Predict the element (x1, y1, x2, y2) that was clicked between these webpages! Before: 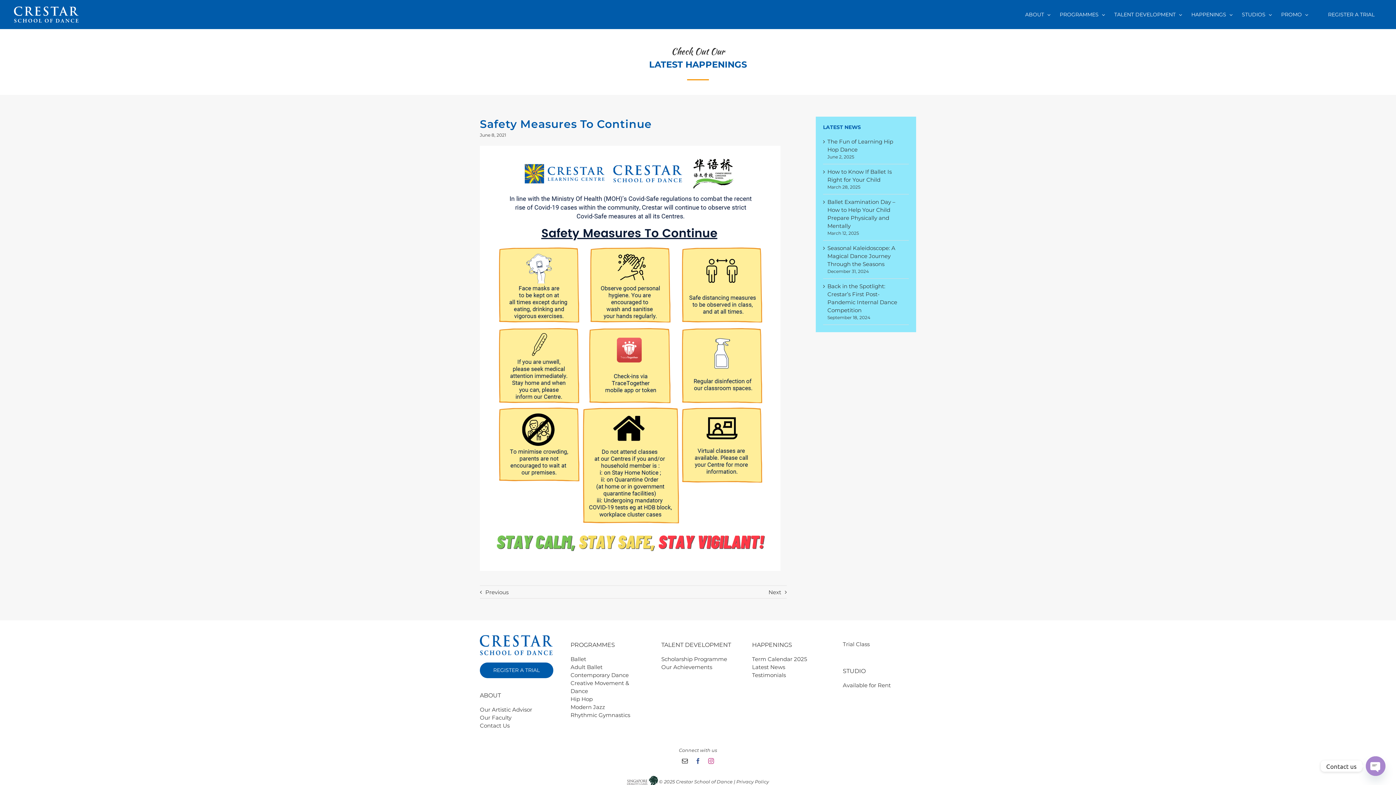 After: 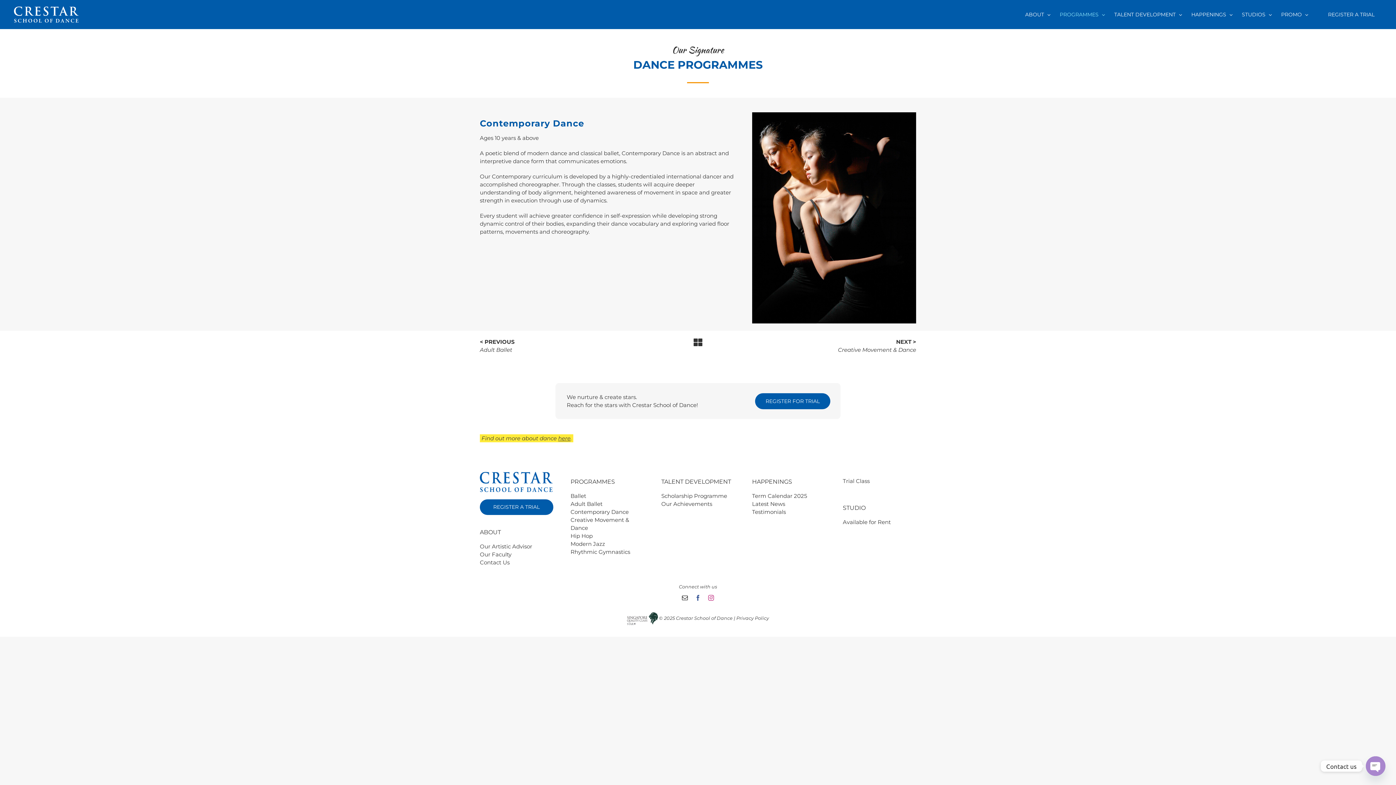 Action: bbox: (570, 672, 628, 678) label: Contemporary Dance